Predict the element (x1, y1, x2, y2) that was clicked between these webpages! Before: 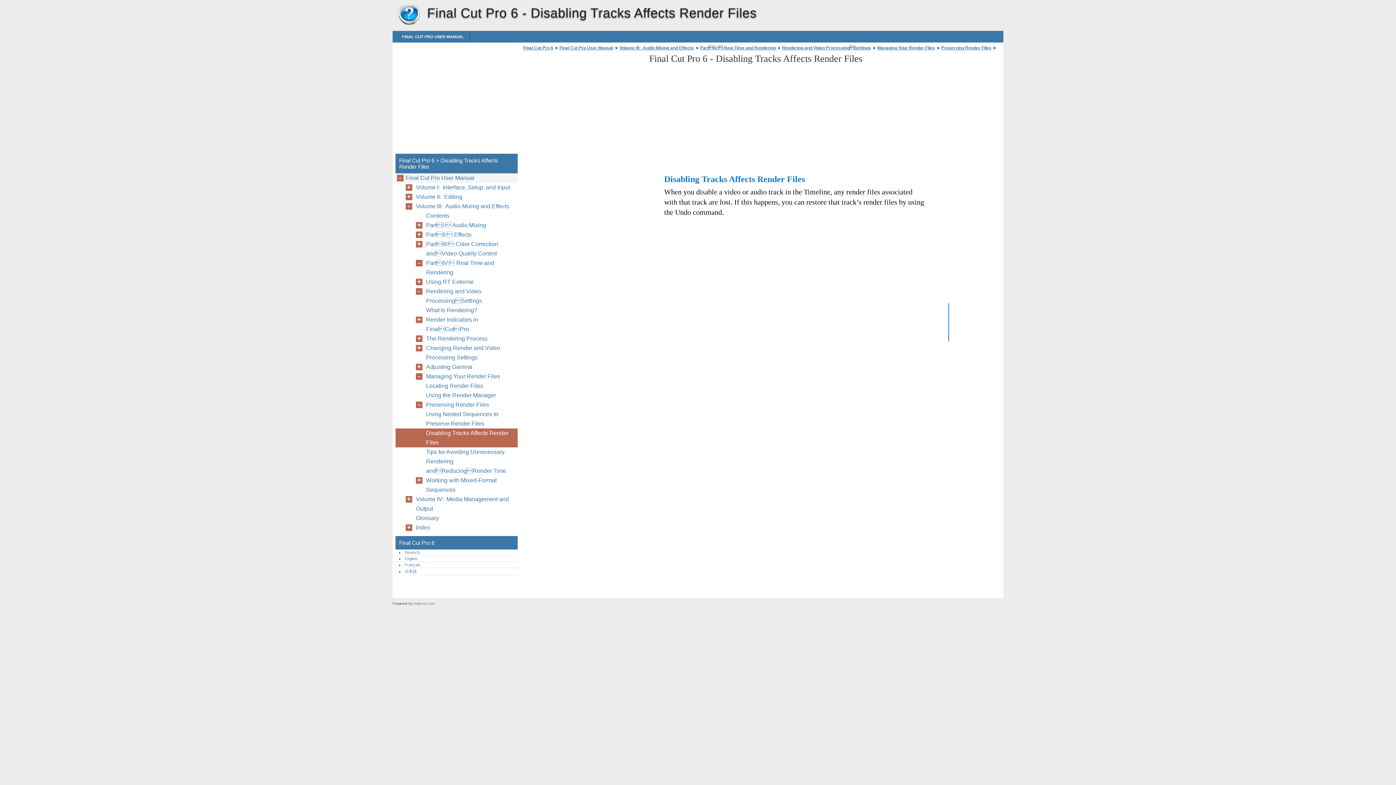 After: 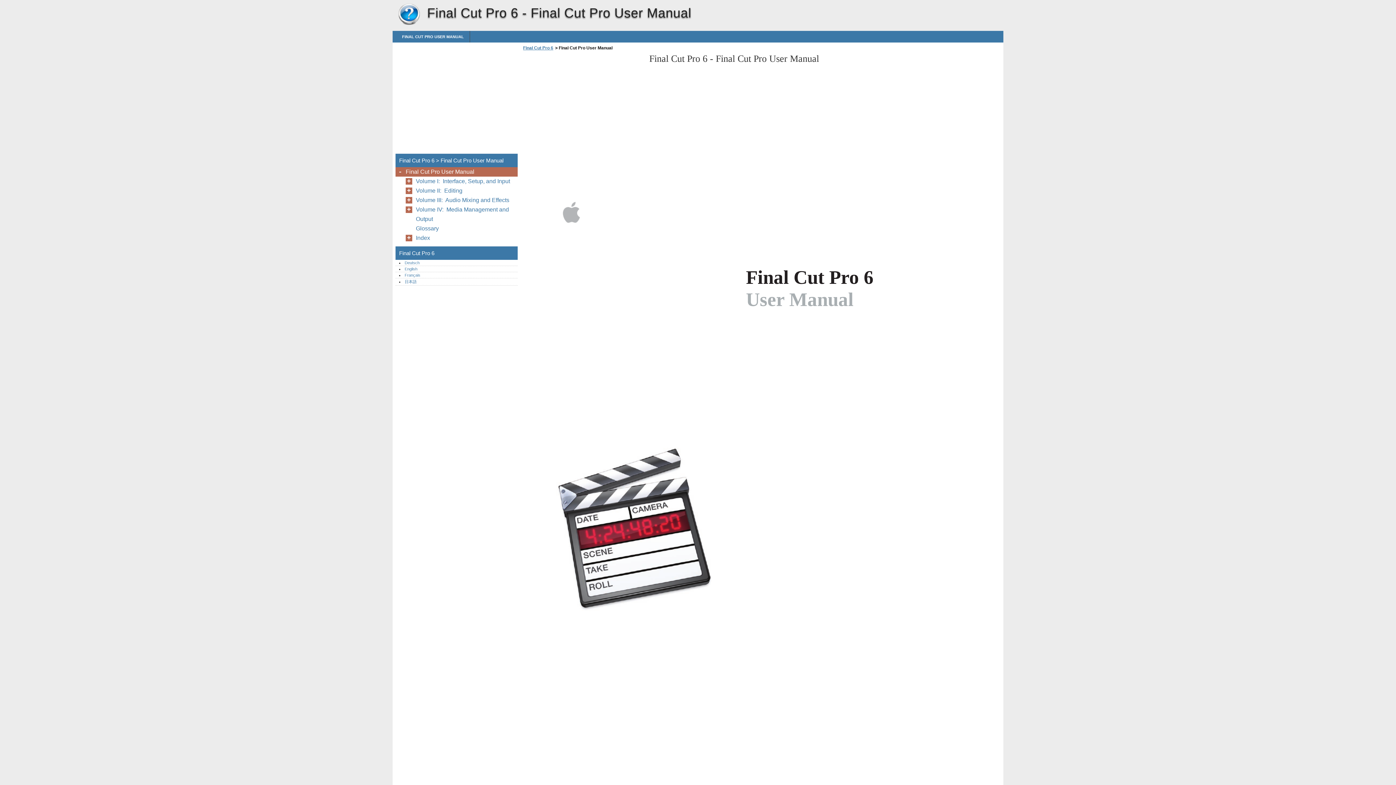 Action: label: FINAL CUT PRO USER MANUAL bbox: (396, 30, 469, 42)